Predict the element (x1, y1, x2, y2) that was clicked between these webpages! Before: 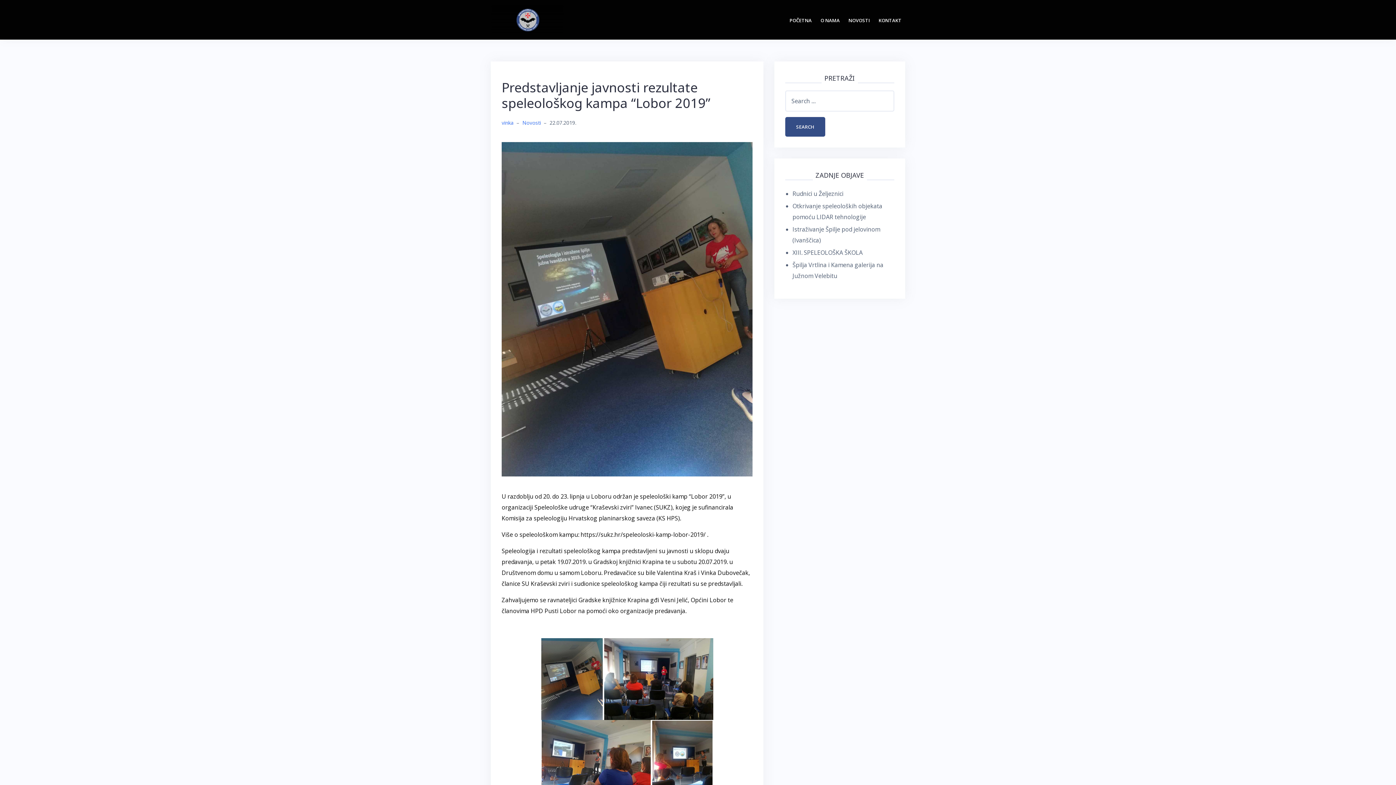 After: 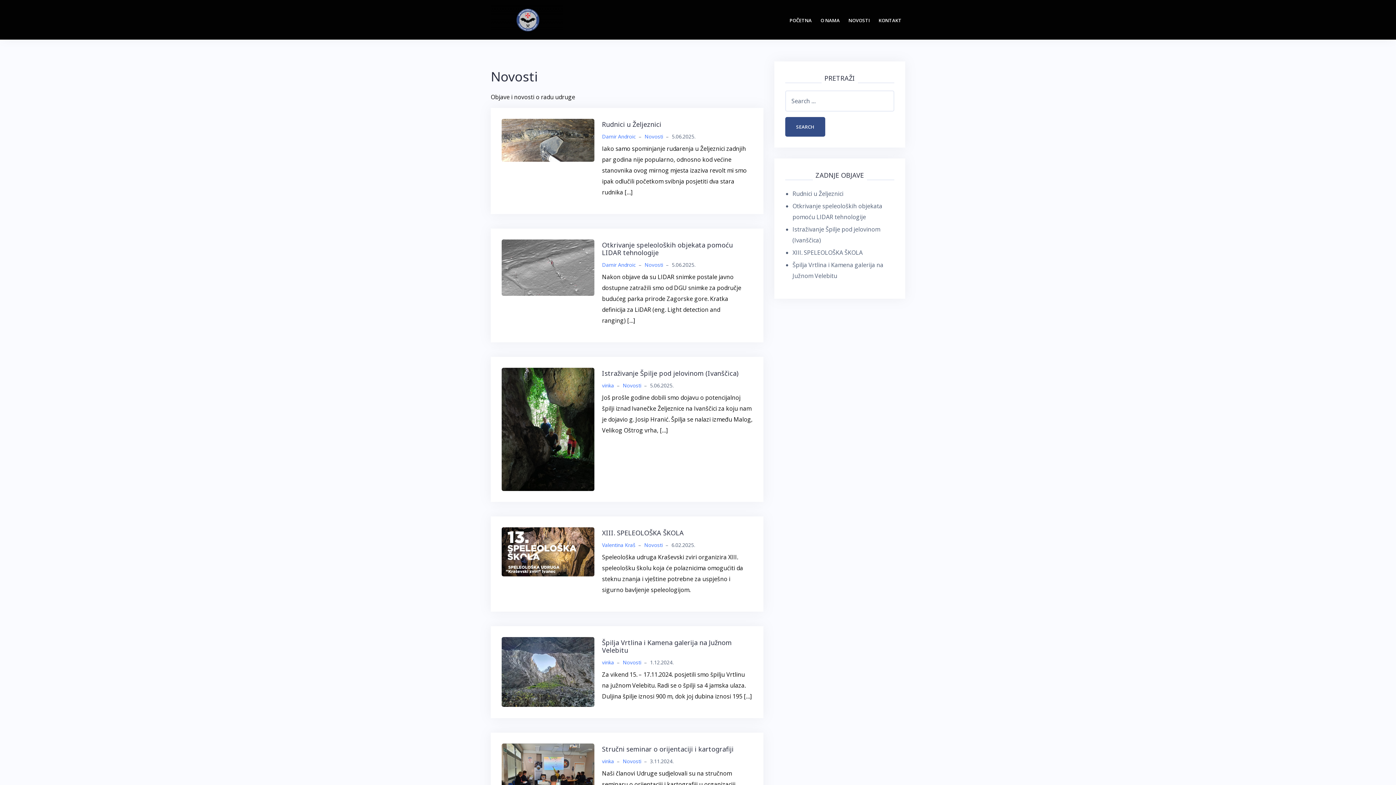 Action: bbox: (522, 119, 541, 126) label: Novosti